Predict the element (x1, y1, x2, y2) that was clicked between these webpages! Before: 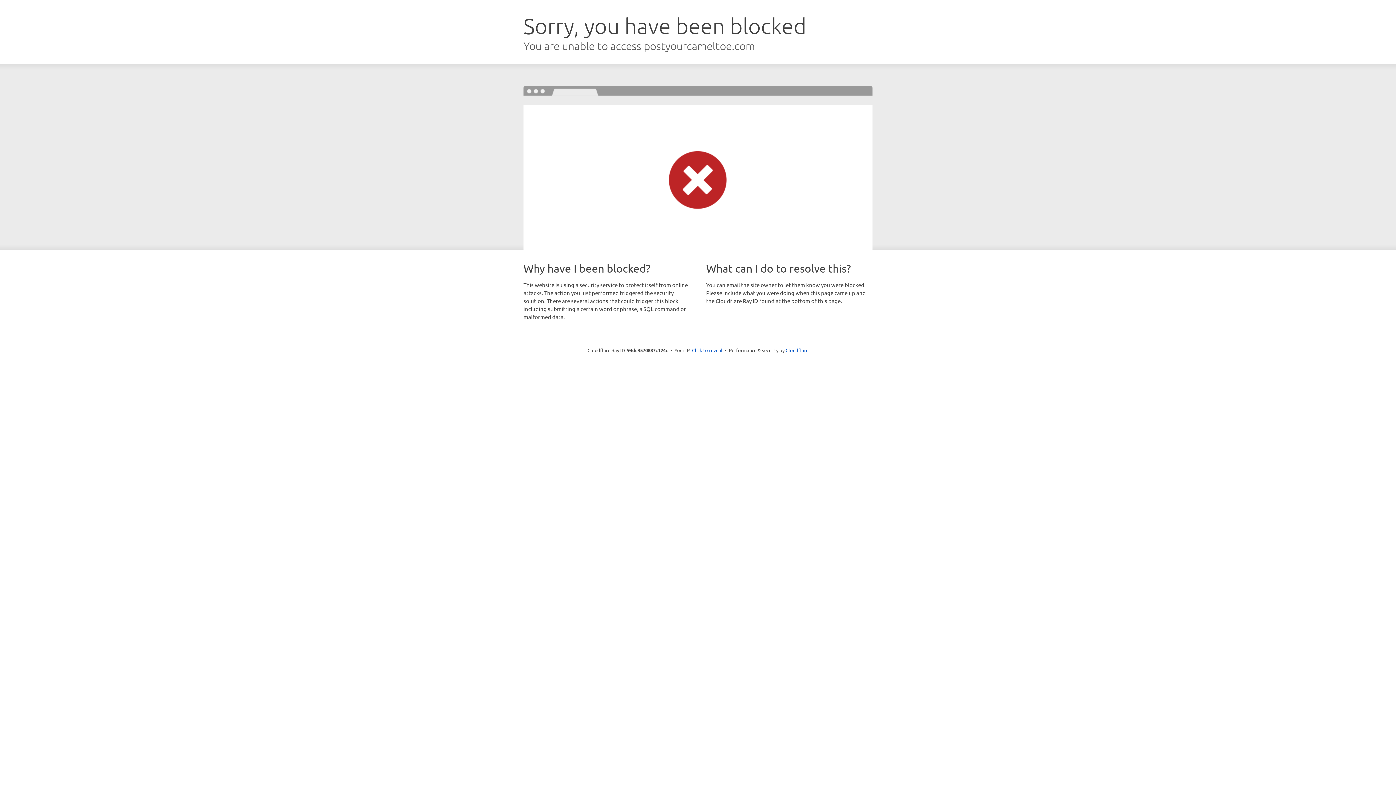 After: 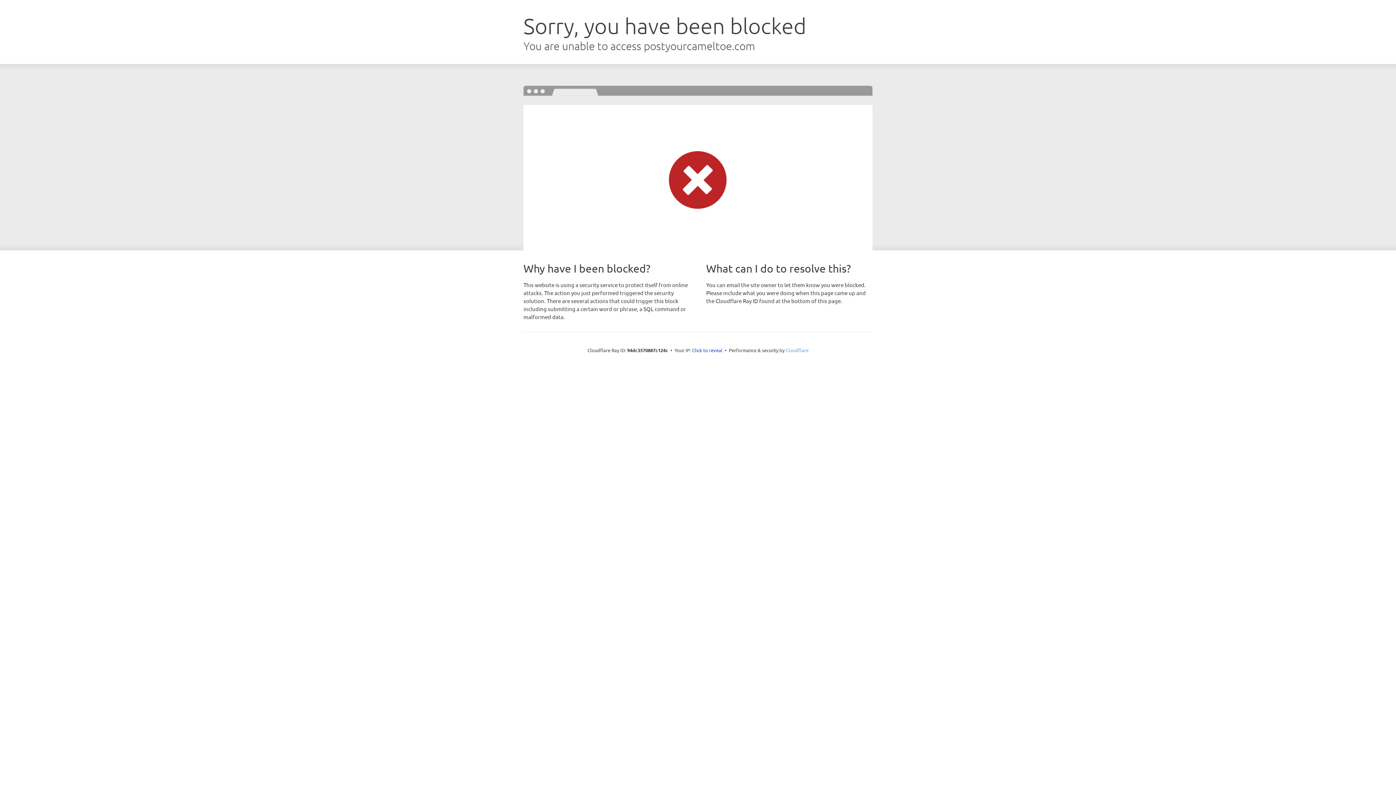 Action: bbox: (785, 347, 808, 353) label: Cloudflare